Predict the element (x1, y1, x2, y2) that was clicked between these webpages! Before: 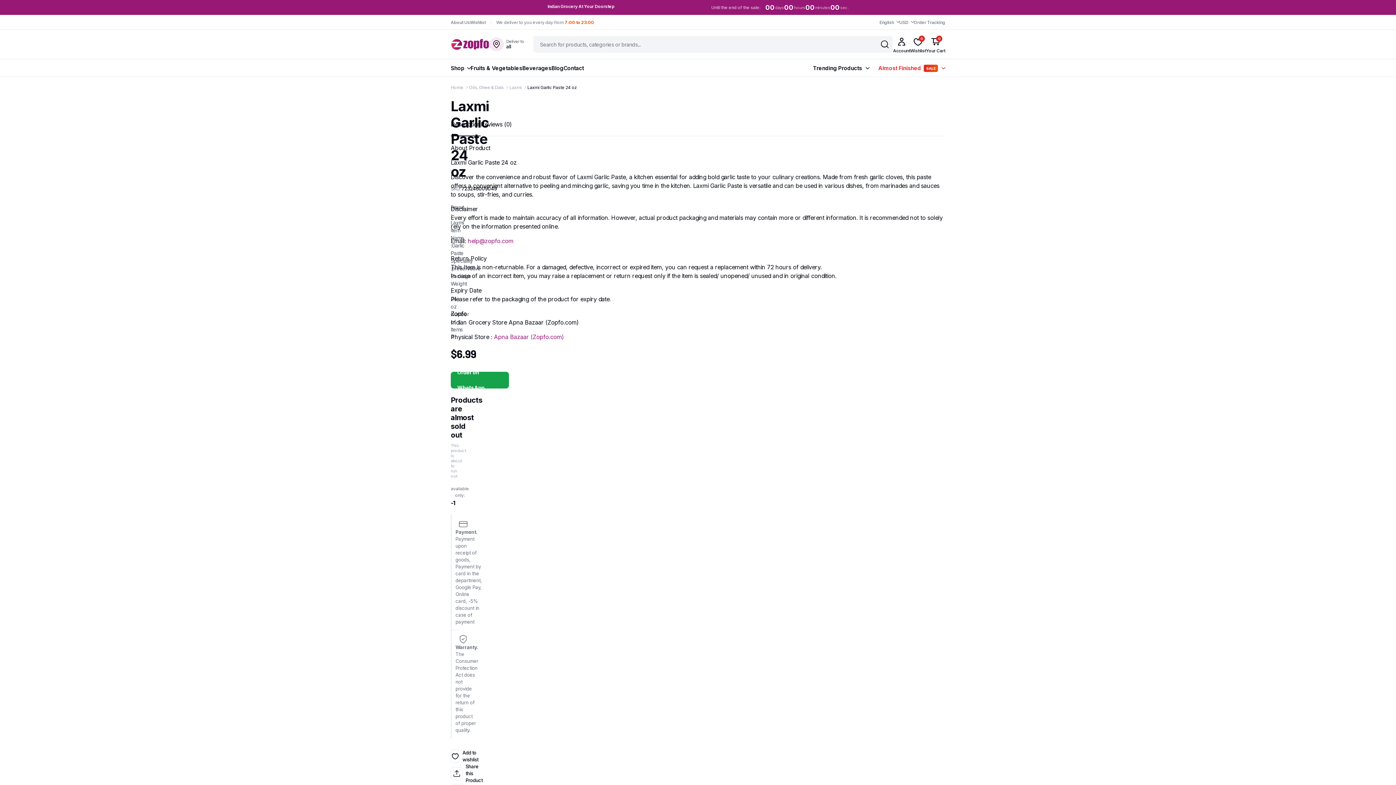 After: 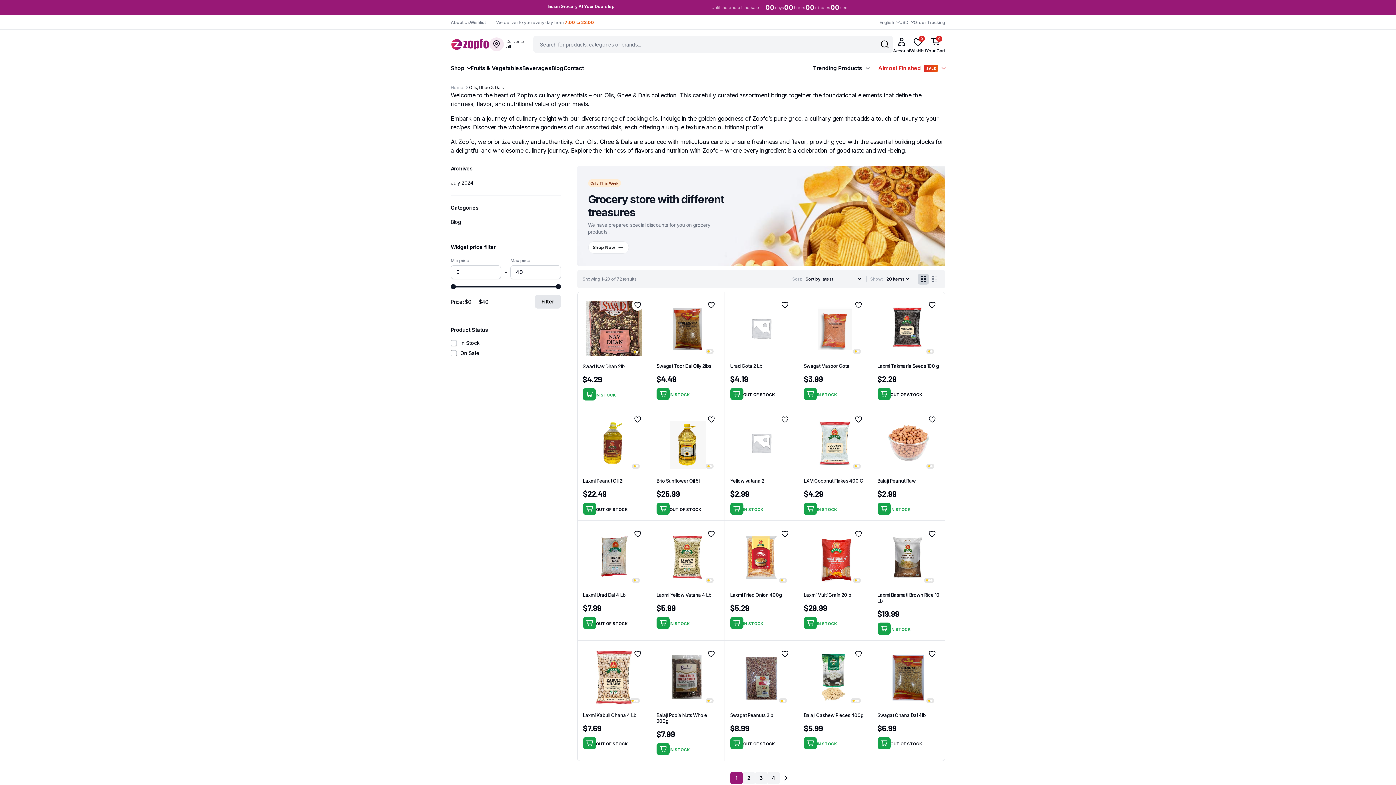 Action: label: Oils, Ghee & Dals bbox: (469, 84, 509, 90)